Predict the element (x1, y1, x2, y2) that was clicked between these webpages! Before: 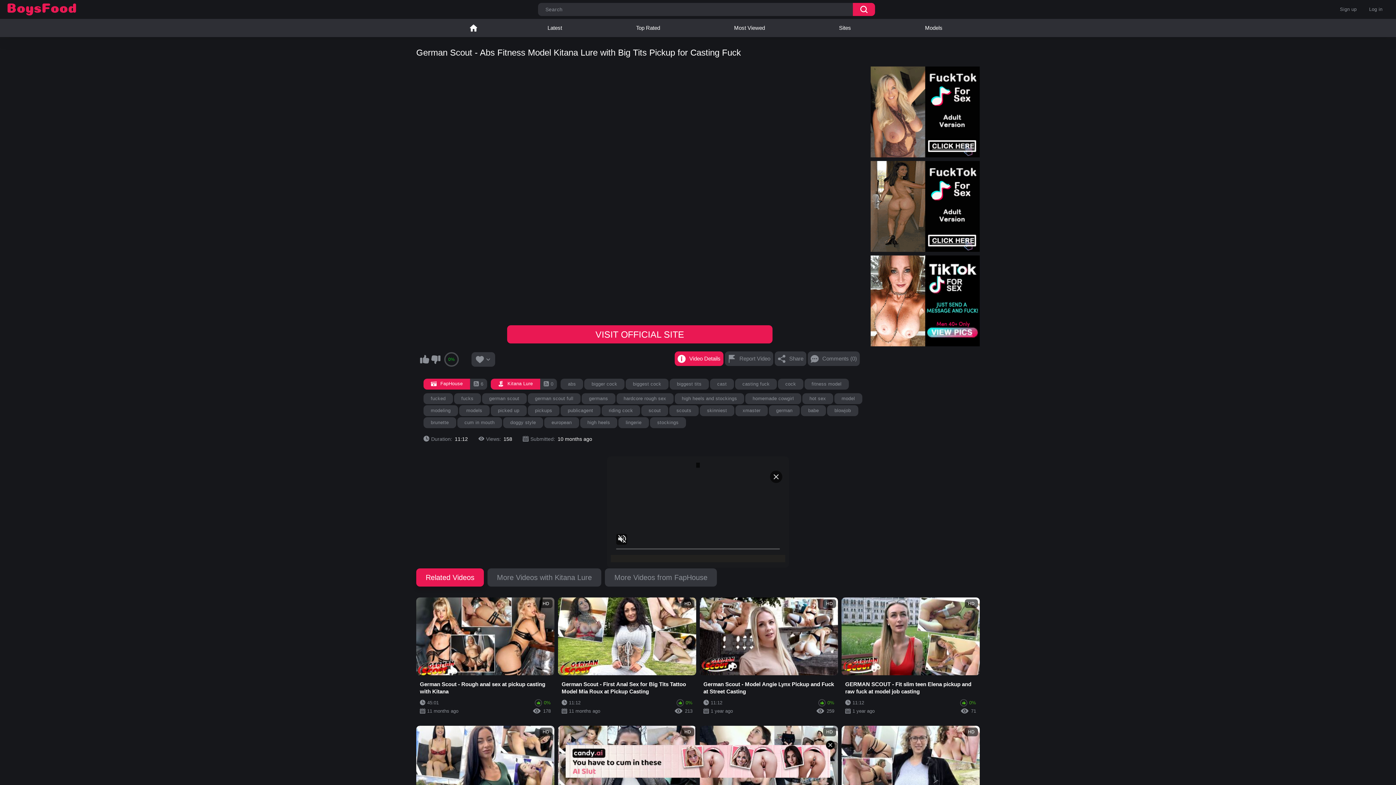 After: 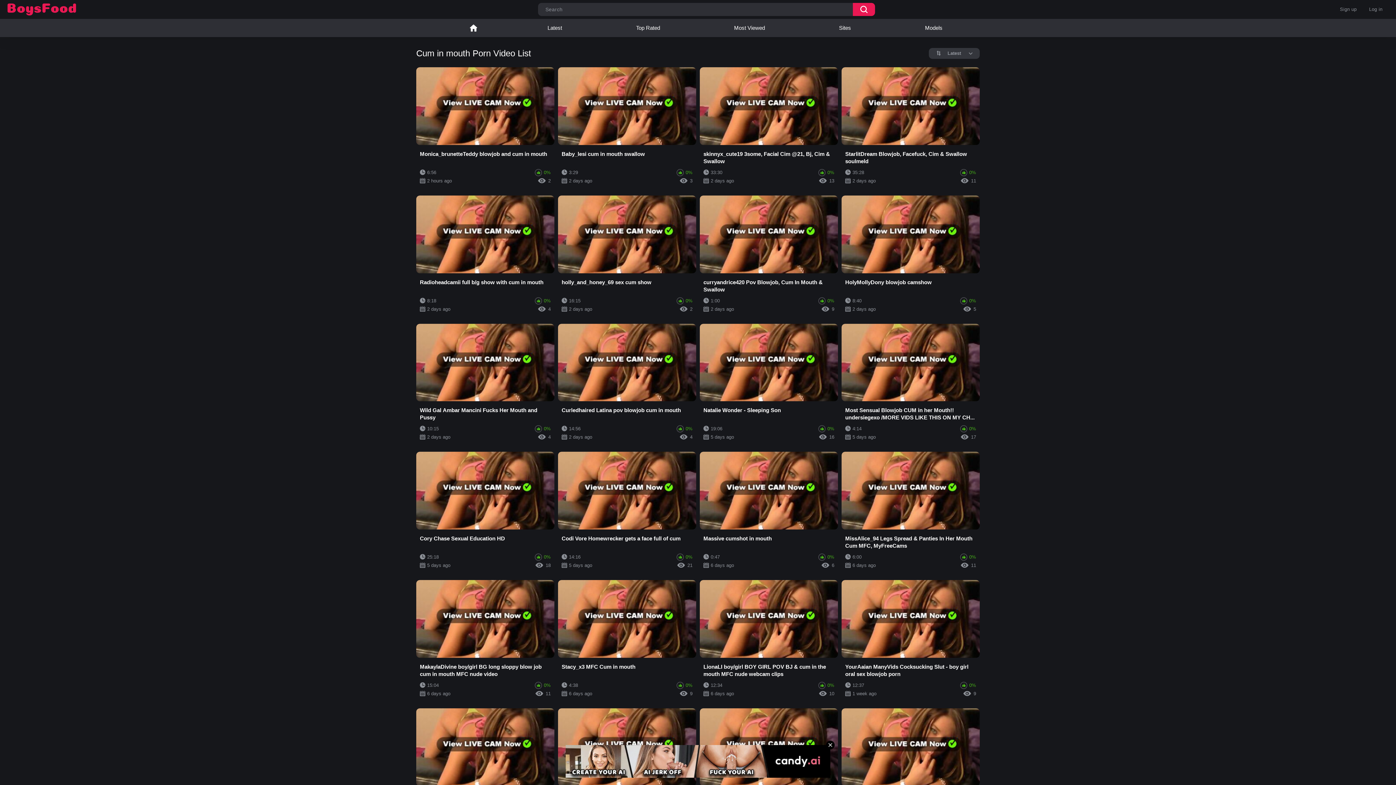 Action: label: cum in mouth bbox: (457, 417, 502, 428)